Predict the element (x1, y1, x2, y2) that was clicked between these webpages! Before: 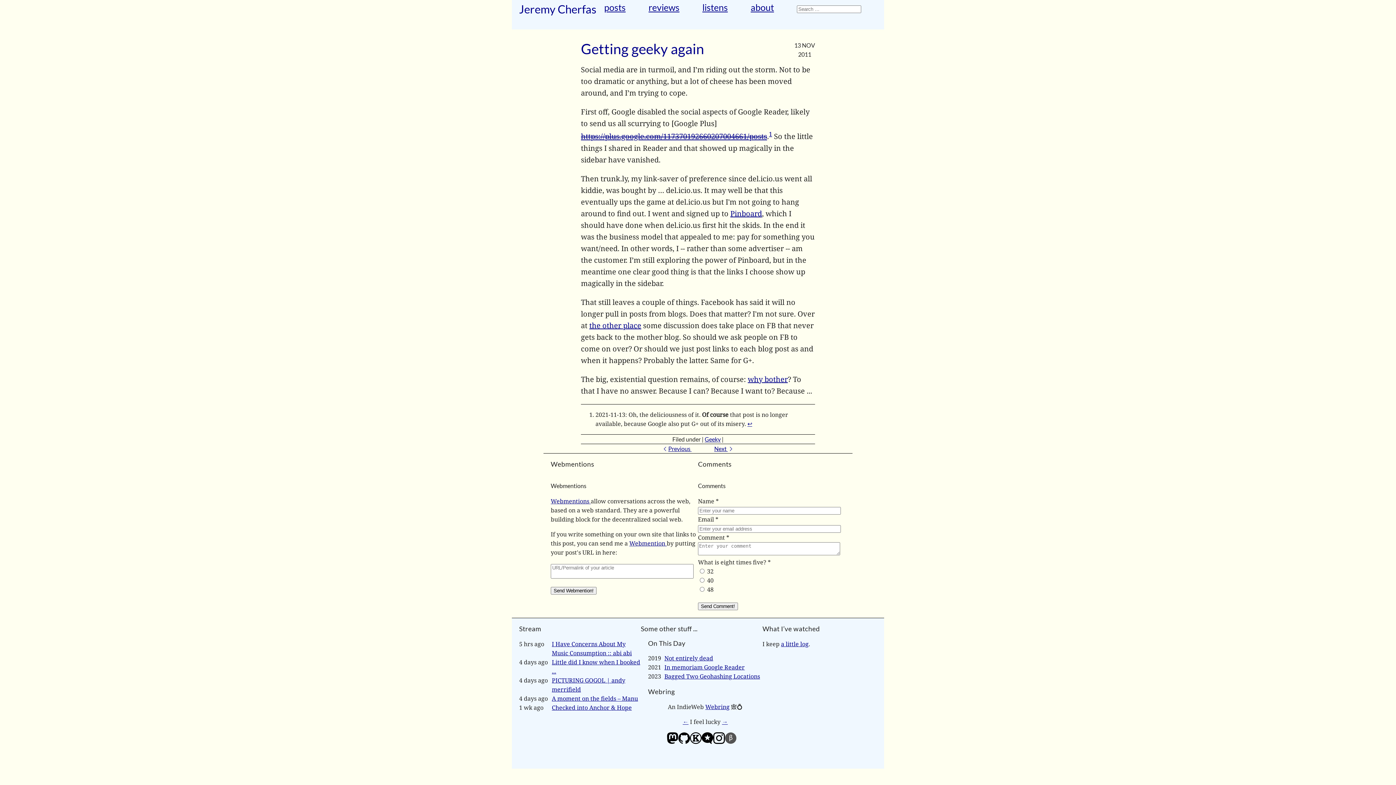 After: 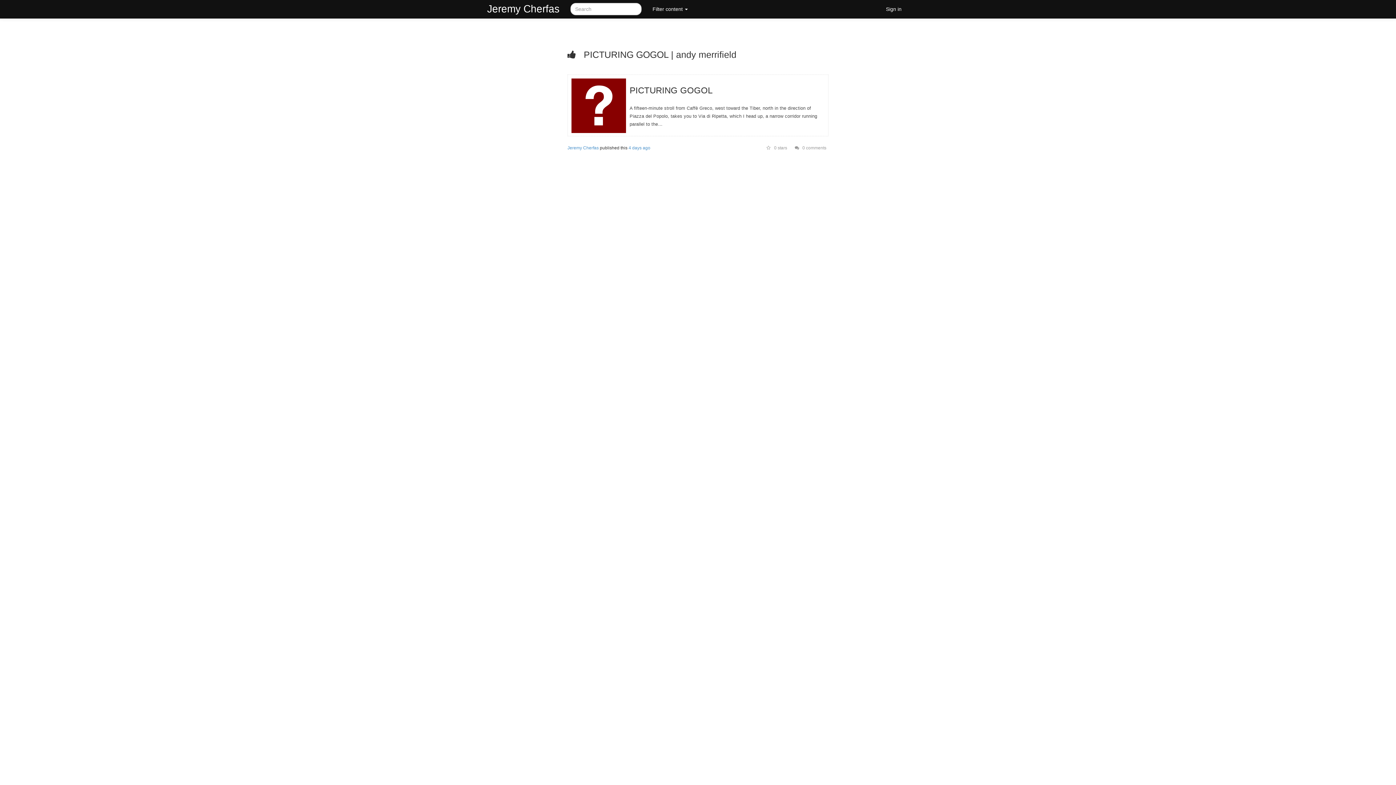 Action: label: PICTURING GOGOL | andy merrifield bbox: (552, 676, 640, 694)